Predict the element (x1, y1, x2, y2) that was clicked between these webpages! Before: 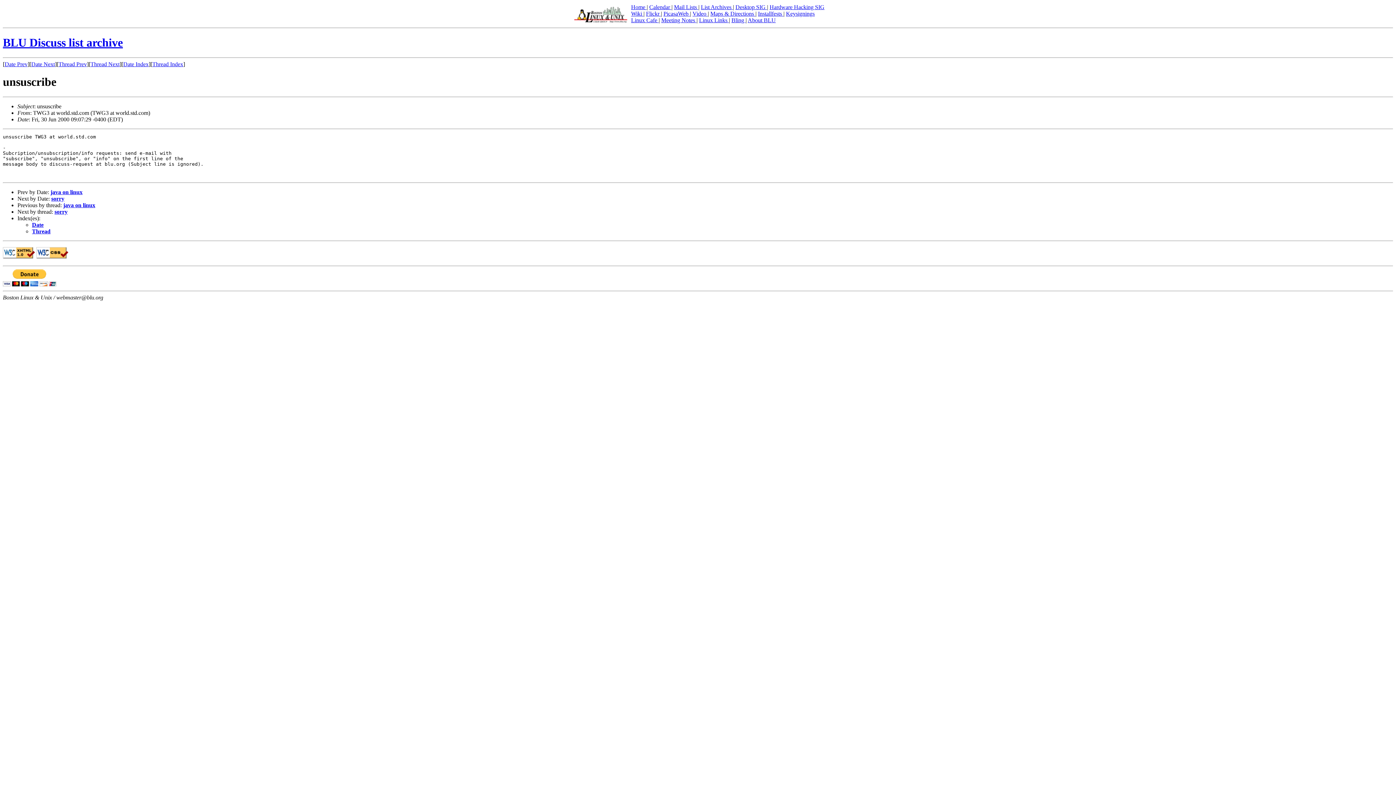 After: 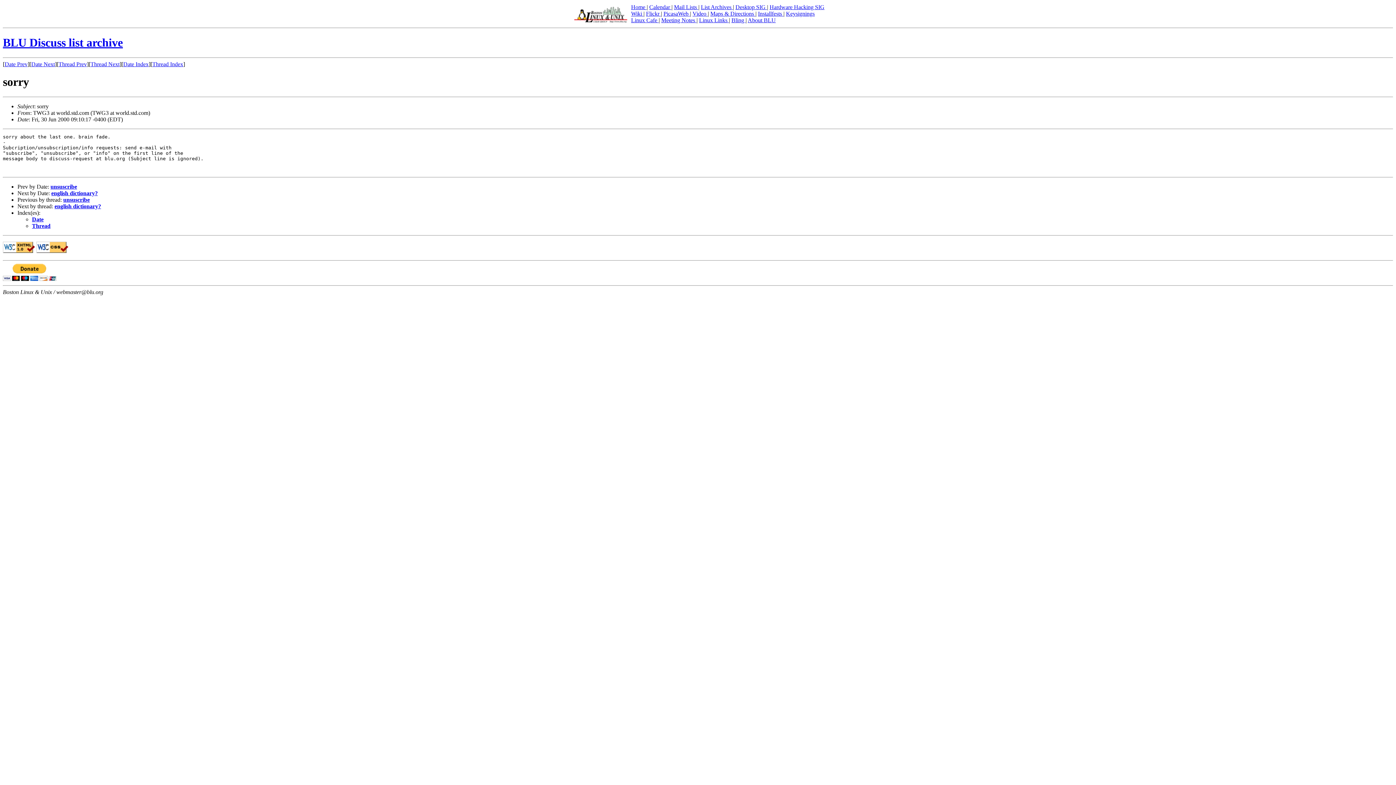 Action: label: Thread Next bbox: (90, 61, 119, 67)